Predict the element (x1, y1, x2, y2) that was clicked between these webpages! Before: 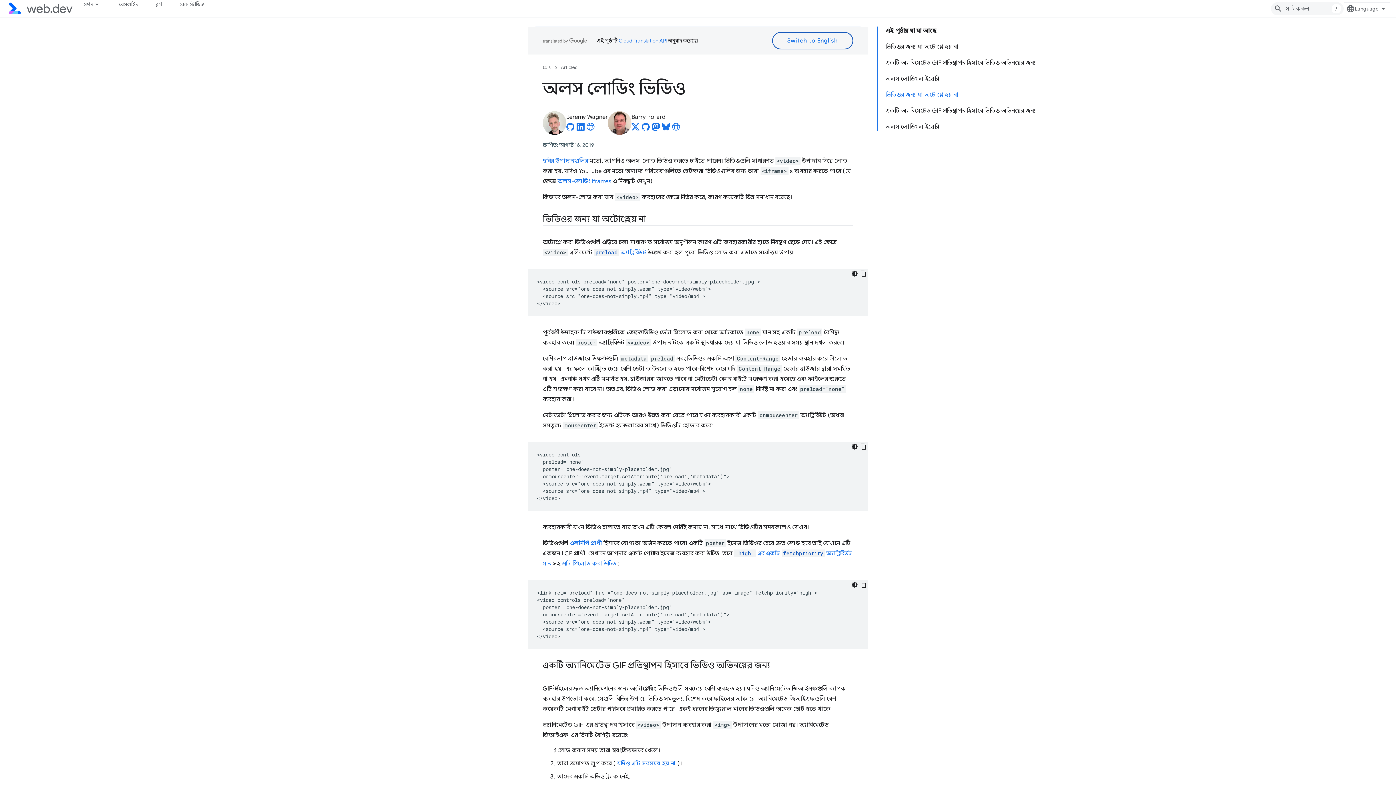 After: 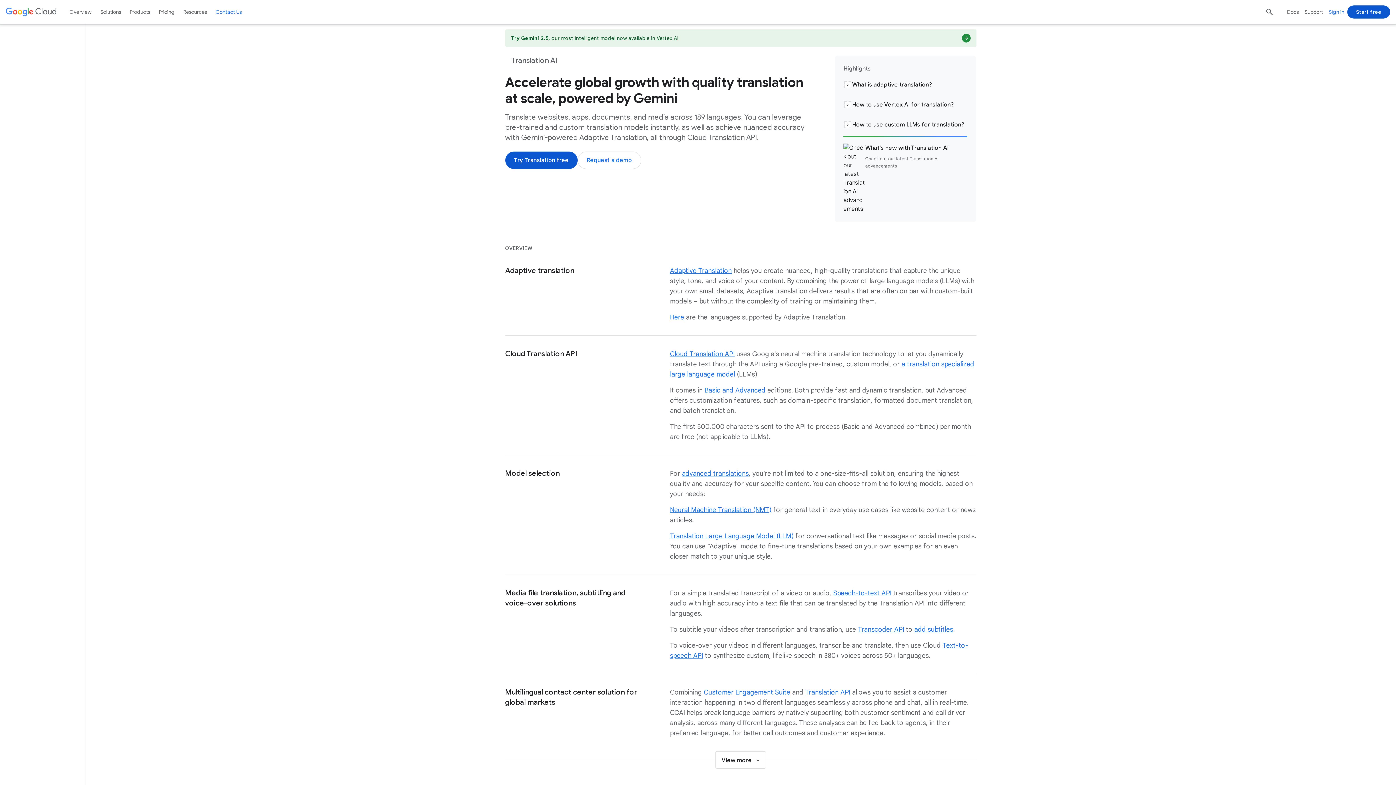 Action: bbox: (618, 37, 666, 44) label: Cloud Translation API